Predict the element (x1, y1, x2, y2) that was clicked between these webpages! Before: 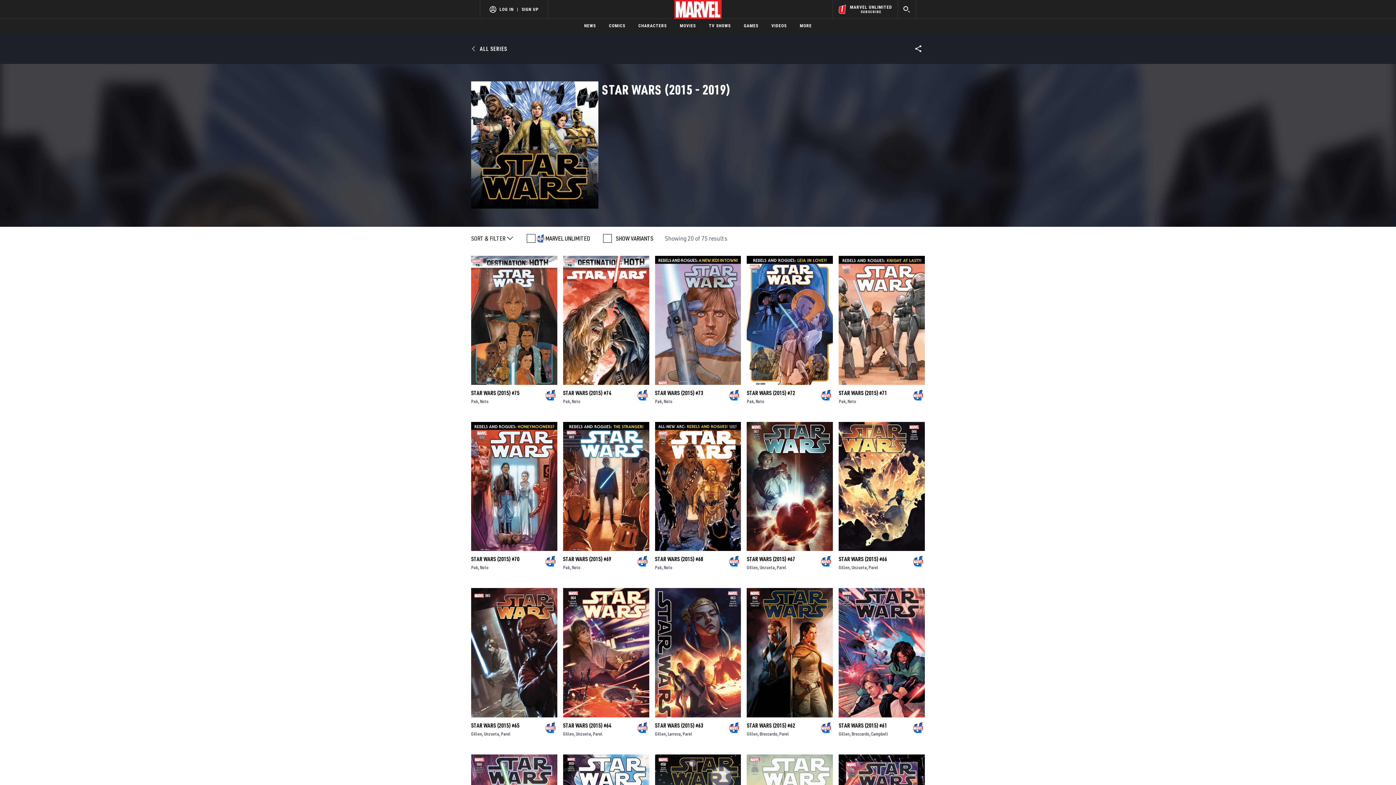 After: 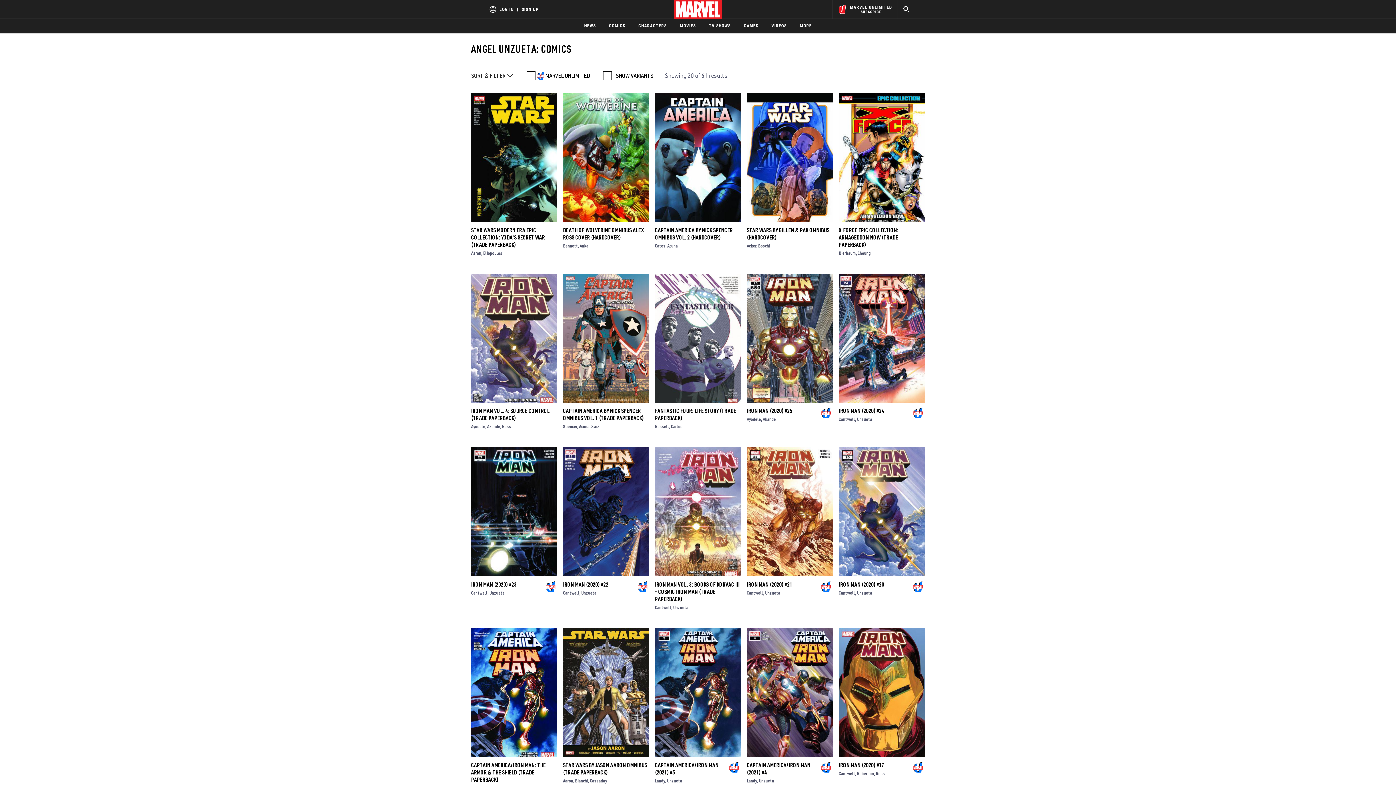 Action: label: Unzueta bbox: (575, 756, 593, 762)